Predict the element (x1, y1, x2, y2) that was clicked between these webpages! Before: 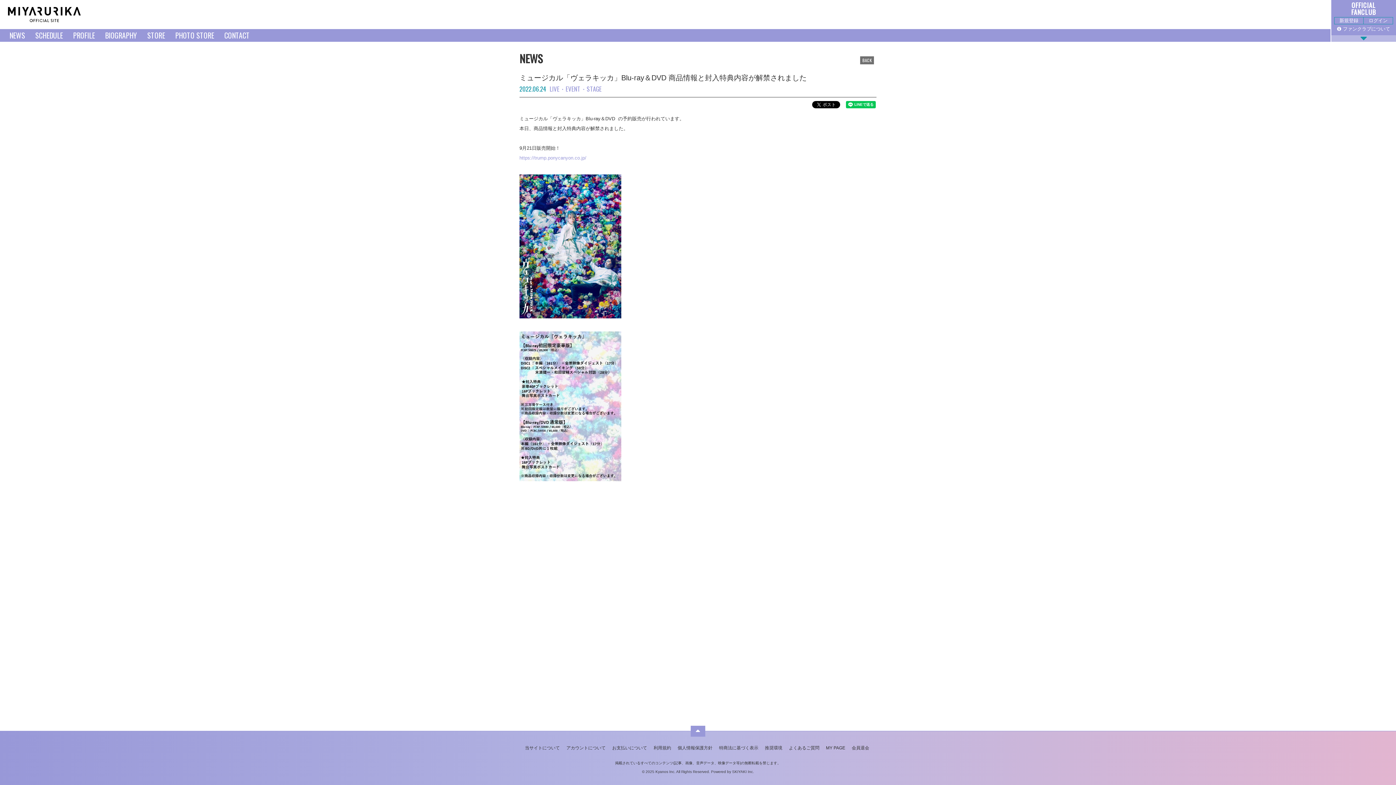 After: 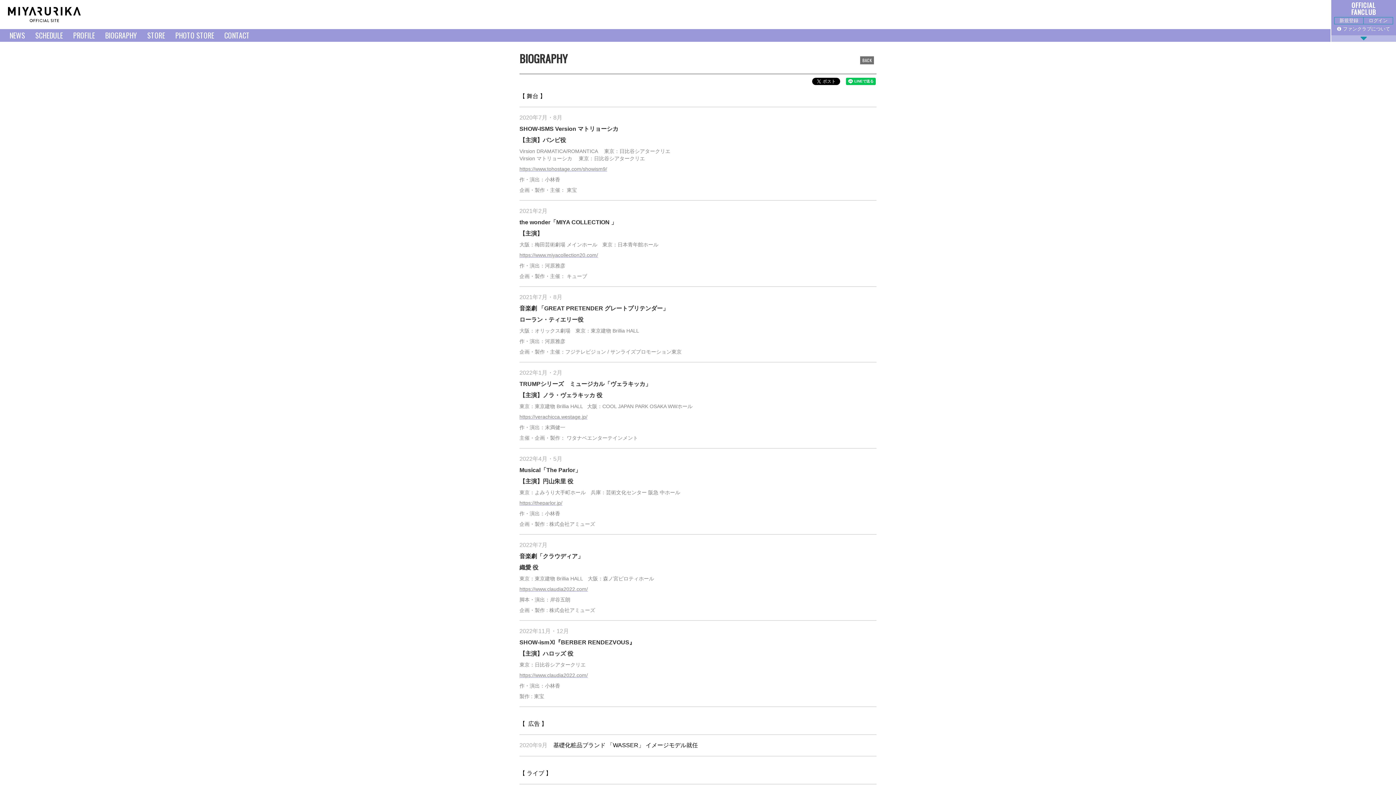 Action: label: BIOGRAPHY bbox: (100, 29, 142, 40)